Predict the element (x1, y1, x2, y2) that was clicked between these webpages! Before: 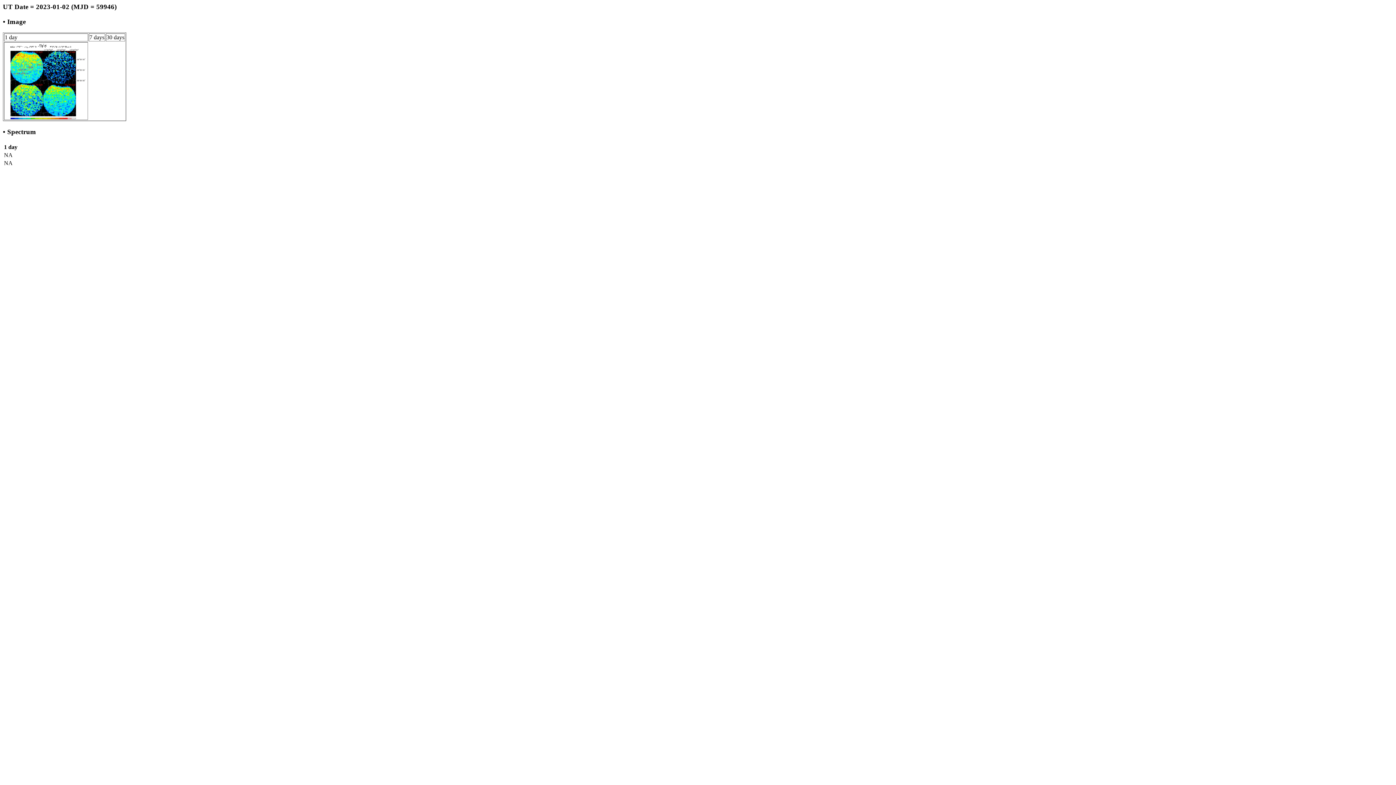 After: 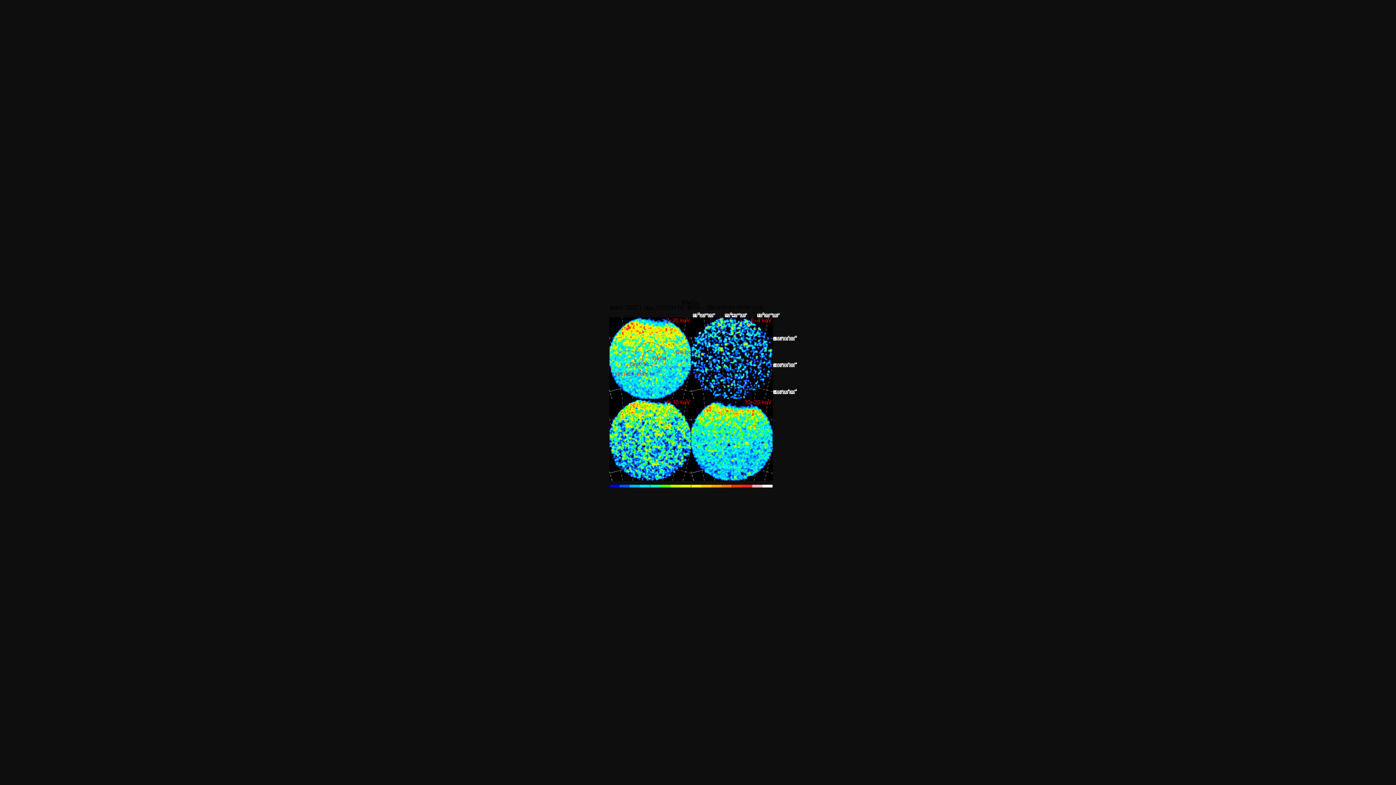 Action: bbox: (4, 114, 87, 120)